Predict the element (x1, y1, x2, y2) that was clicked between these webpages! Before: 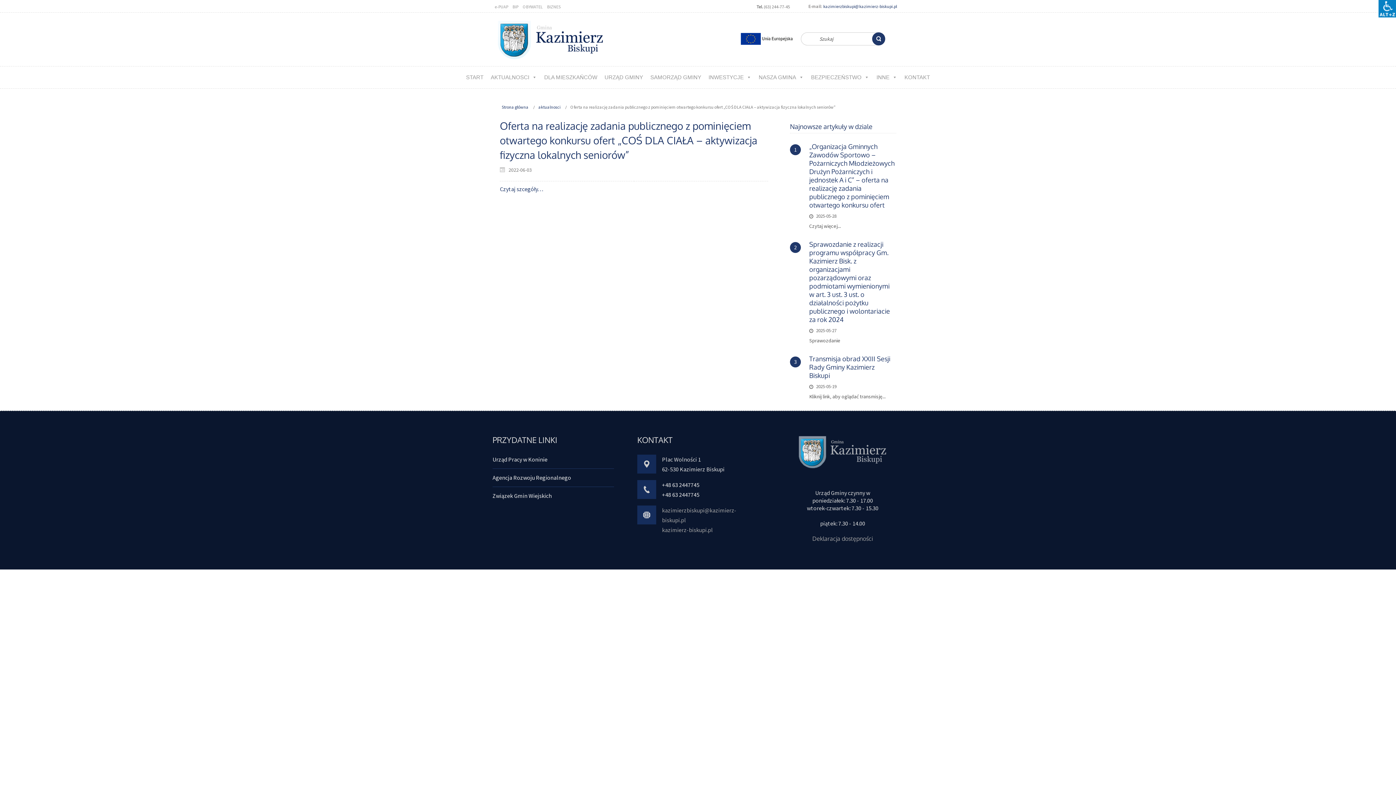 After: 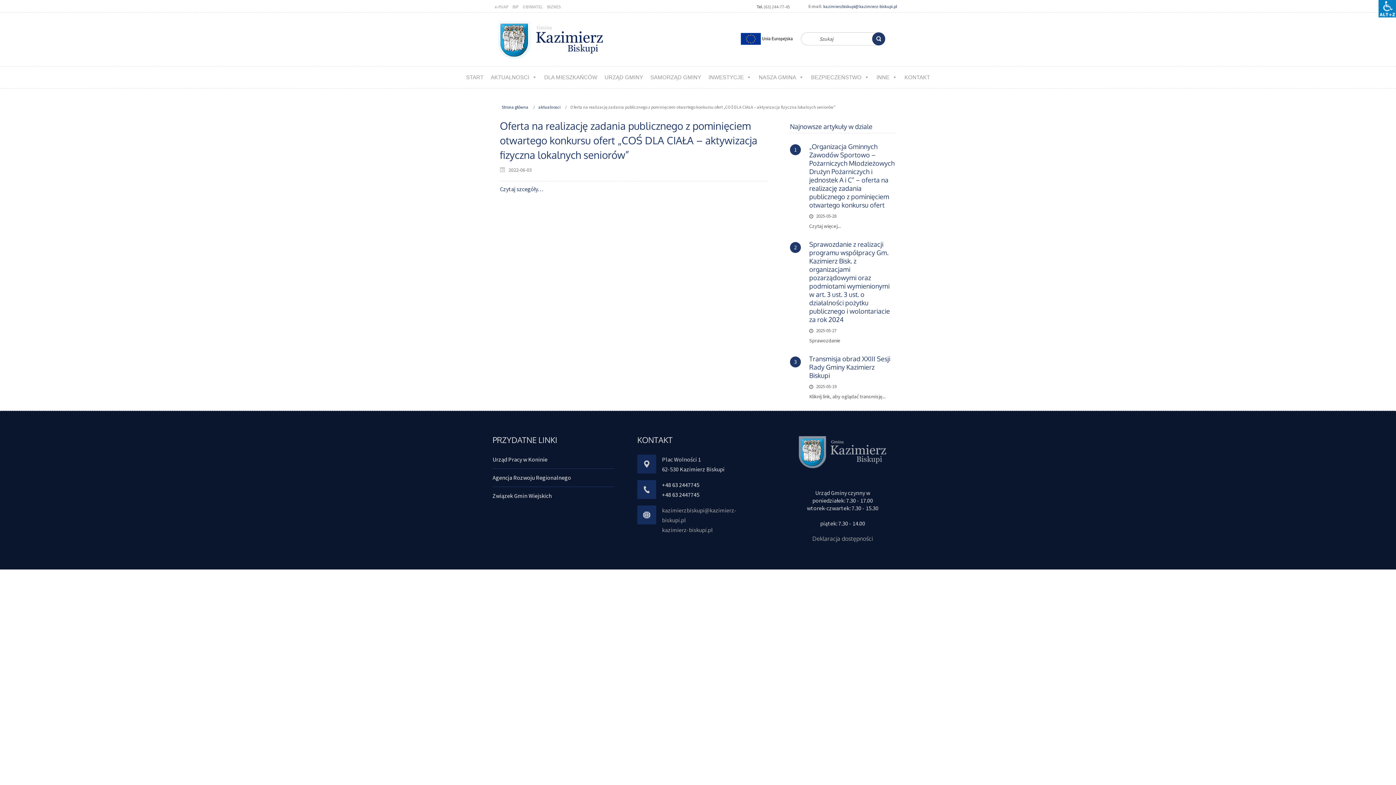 Action: label: Czytaj szcegóły… bbox: (500, 185, 543, 192)